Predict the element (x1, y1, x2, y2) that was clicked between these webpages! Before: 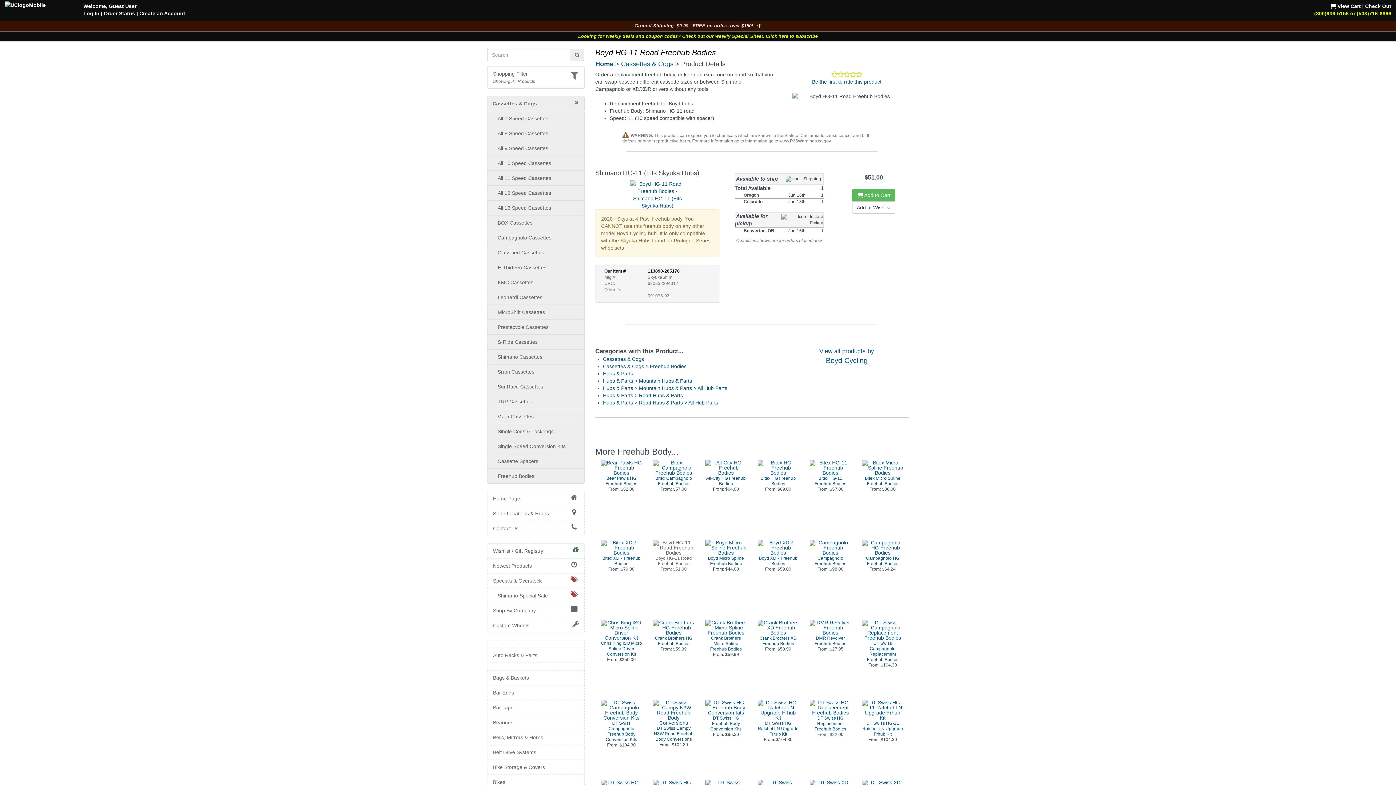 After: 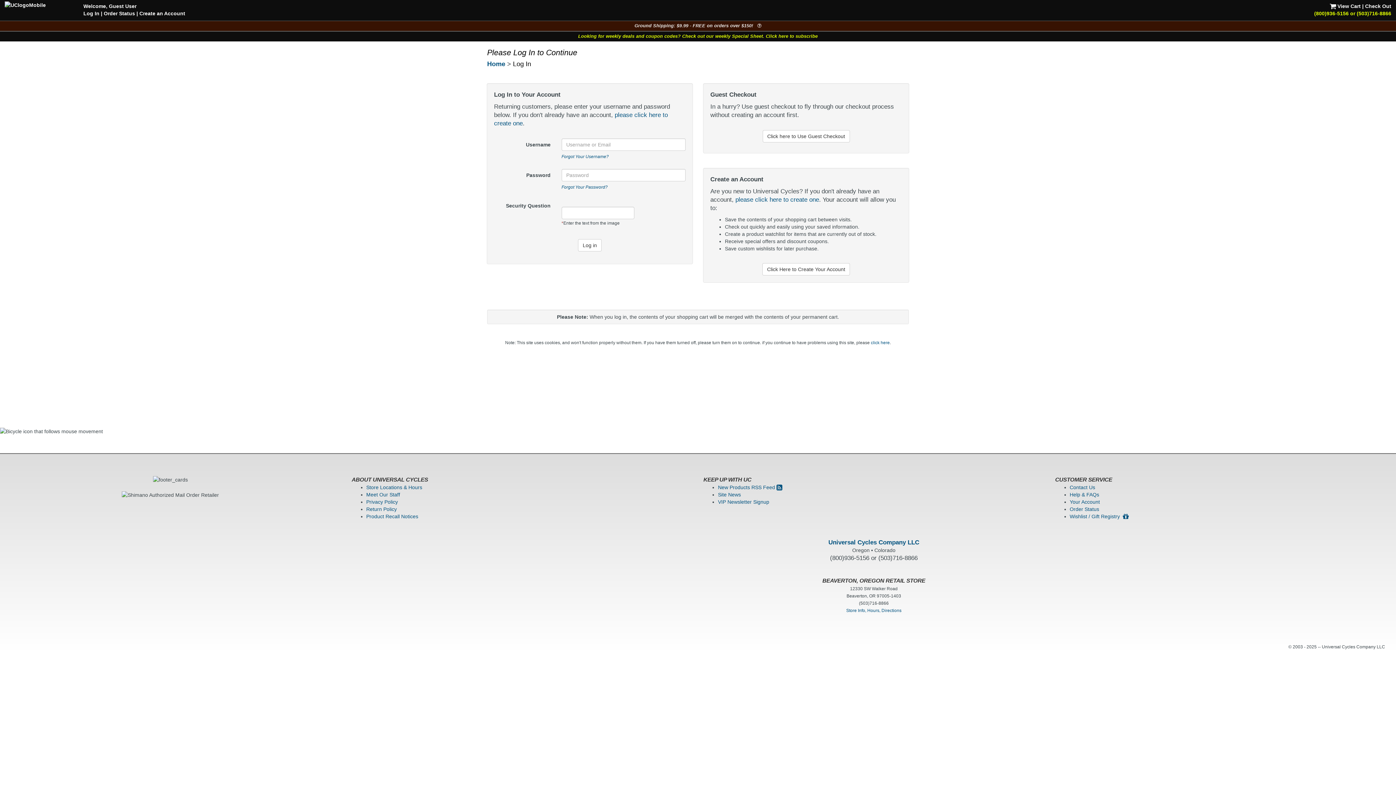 Action: label: Check Out bbox: (1365, 3, 1391, 9)